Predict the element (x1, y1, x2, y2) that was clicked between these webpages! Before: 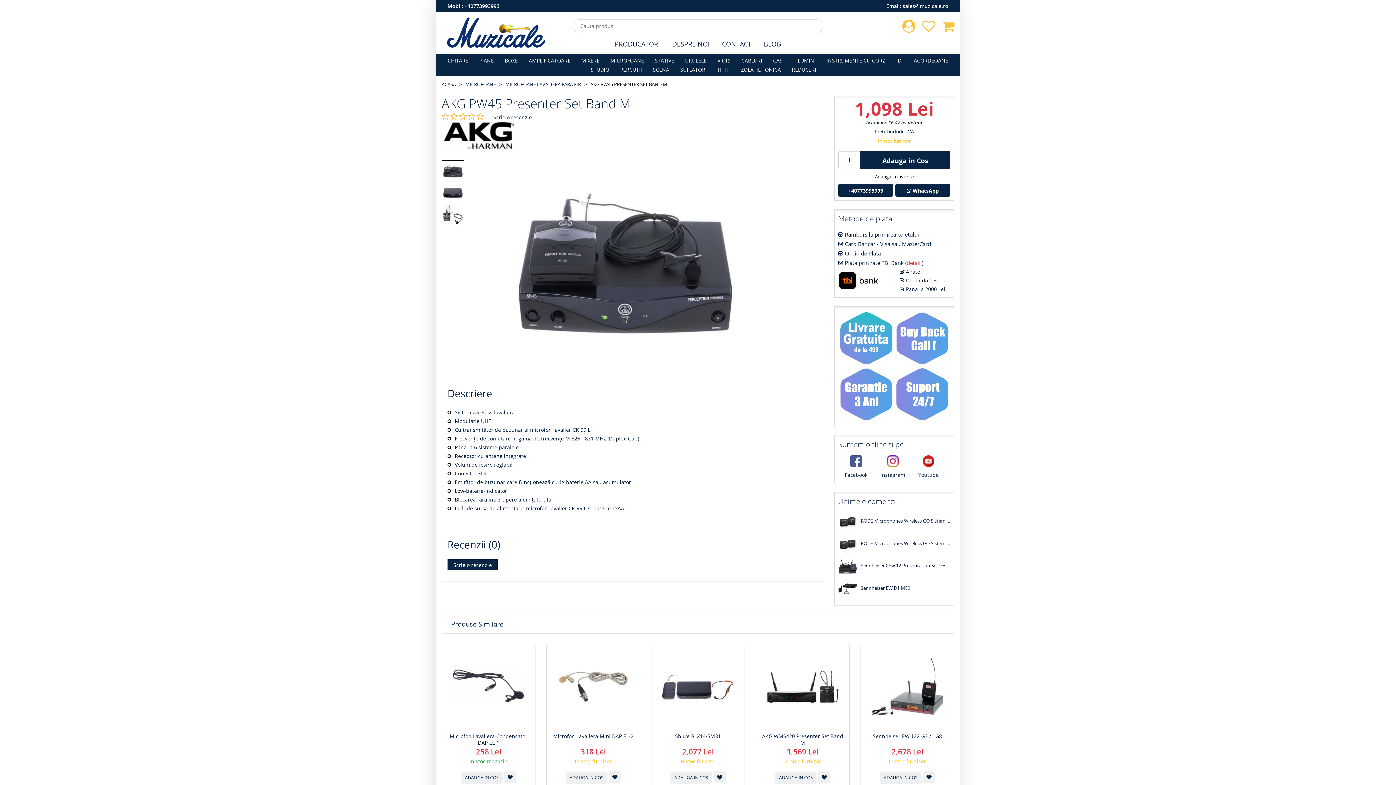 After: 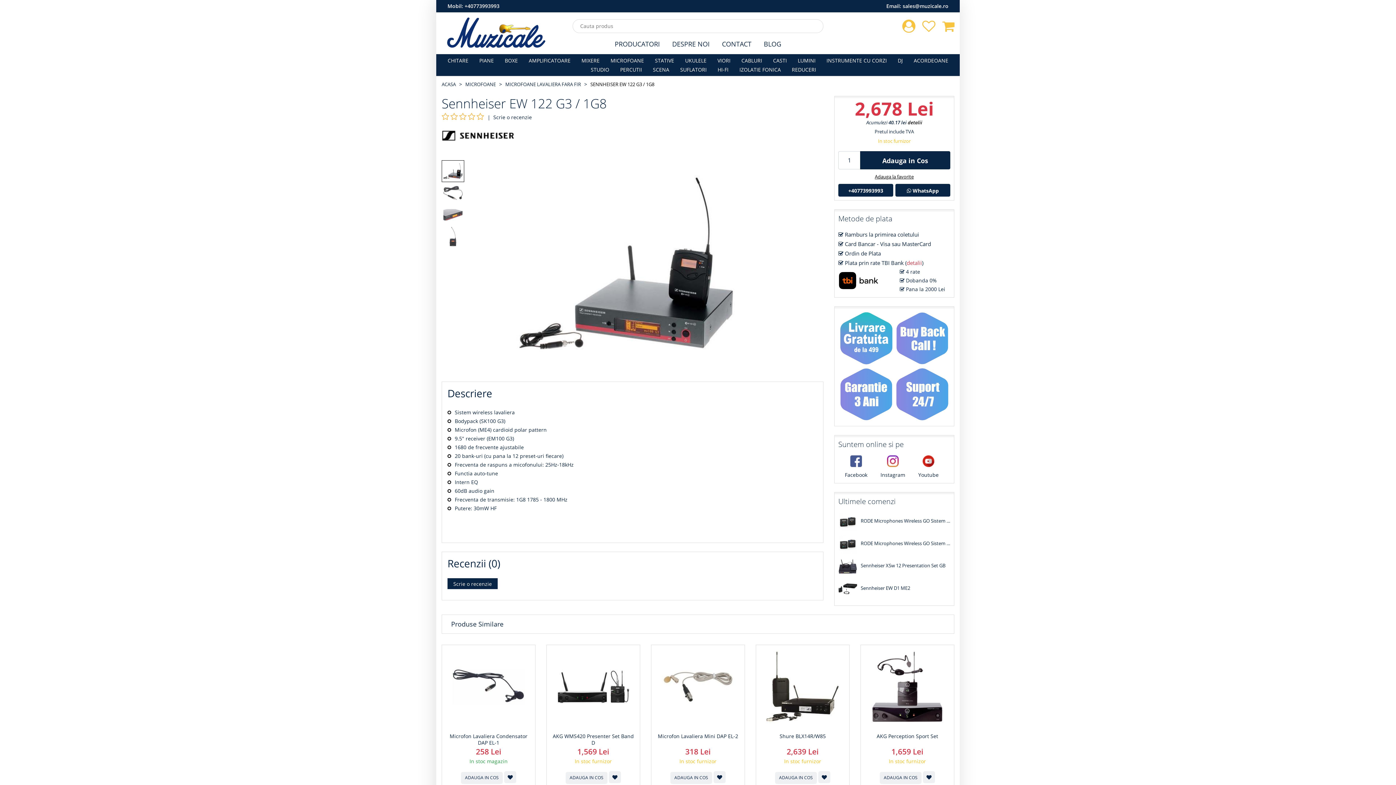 Action: label: Sennheiser EW 122 G3 / 1G8 bbox: (866, 733, 948, 740)